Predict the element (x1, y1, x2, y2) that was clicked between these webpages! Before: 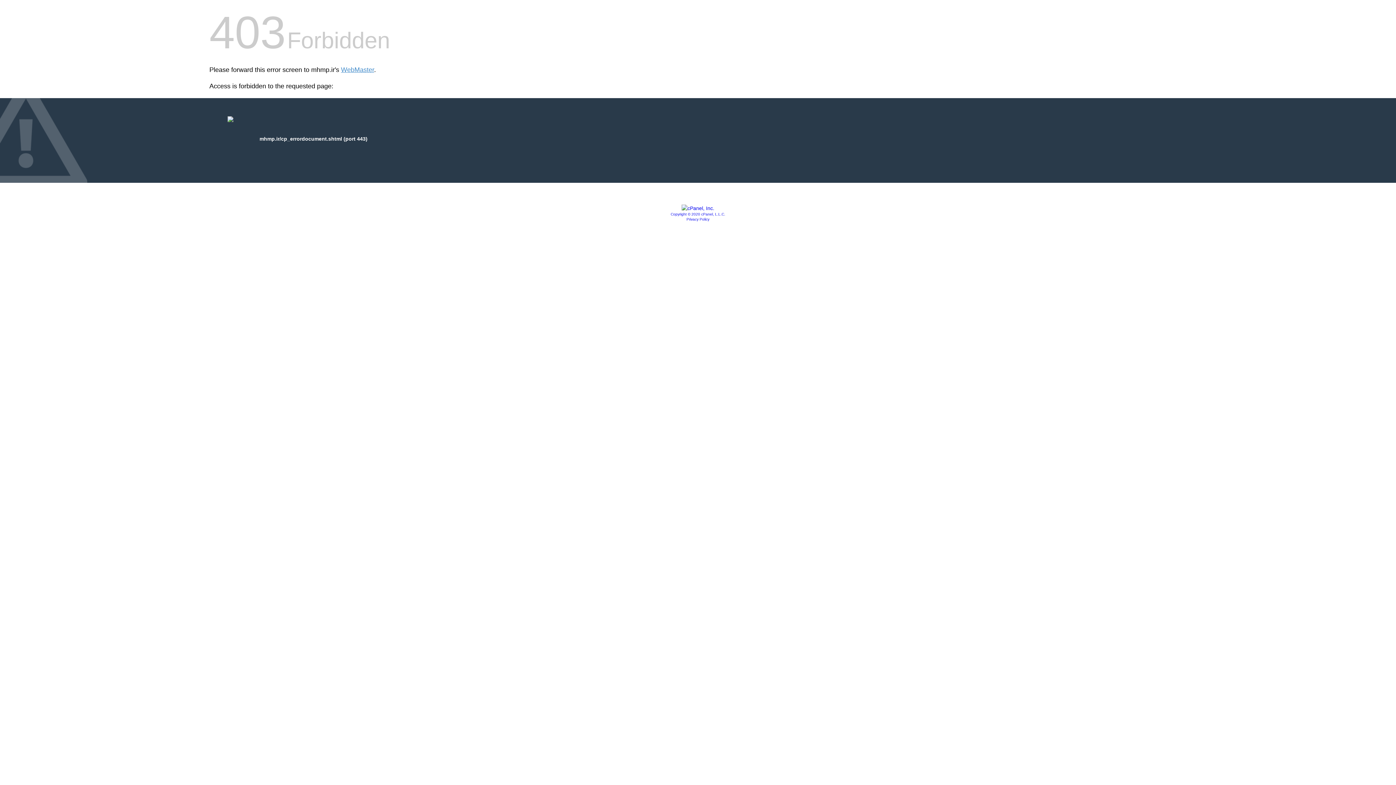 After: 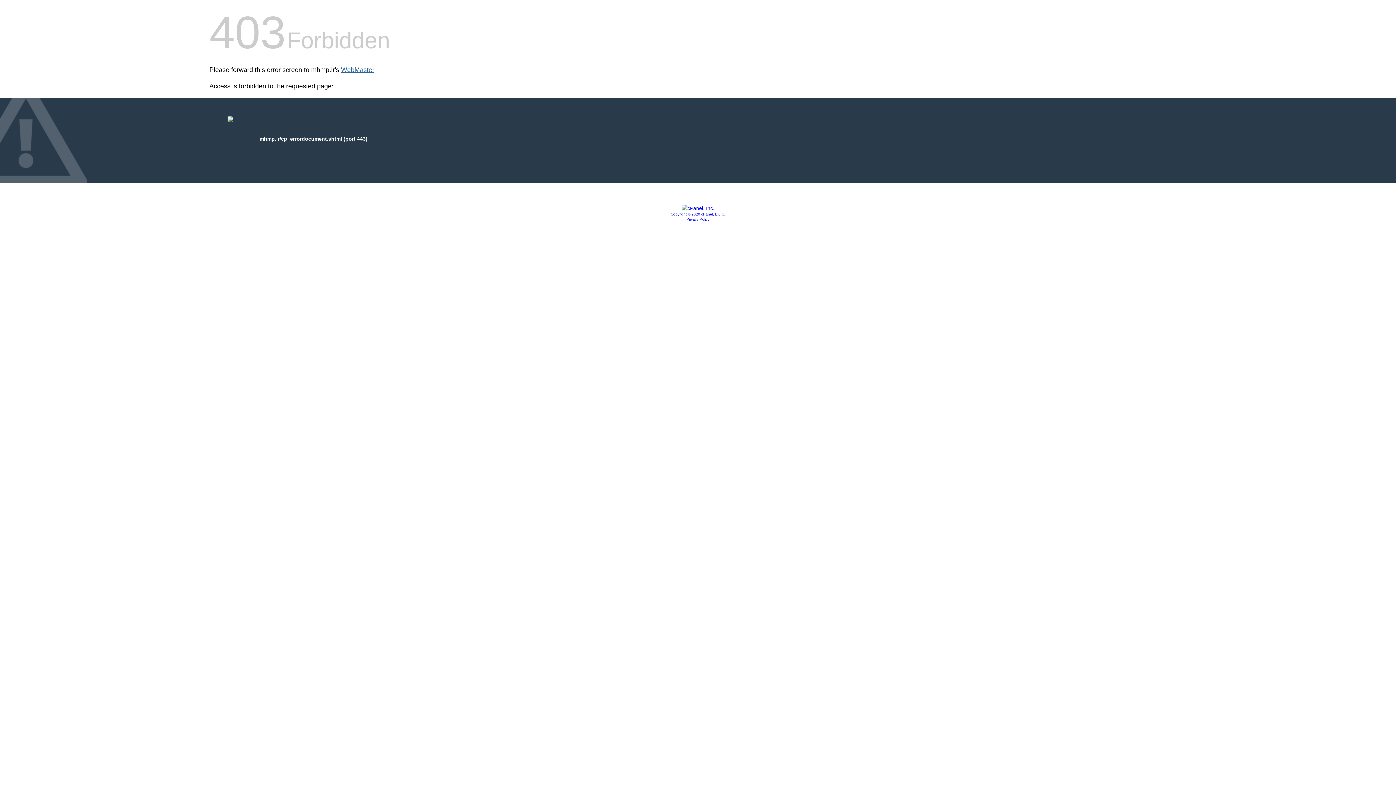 Action: label: WebMaster bbox: (341, 66, 374, 73)